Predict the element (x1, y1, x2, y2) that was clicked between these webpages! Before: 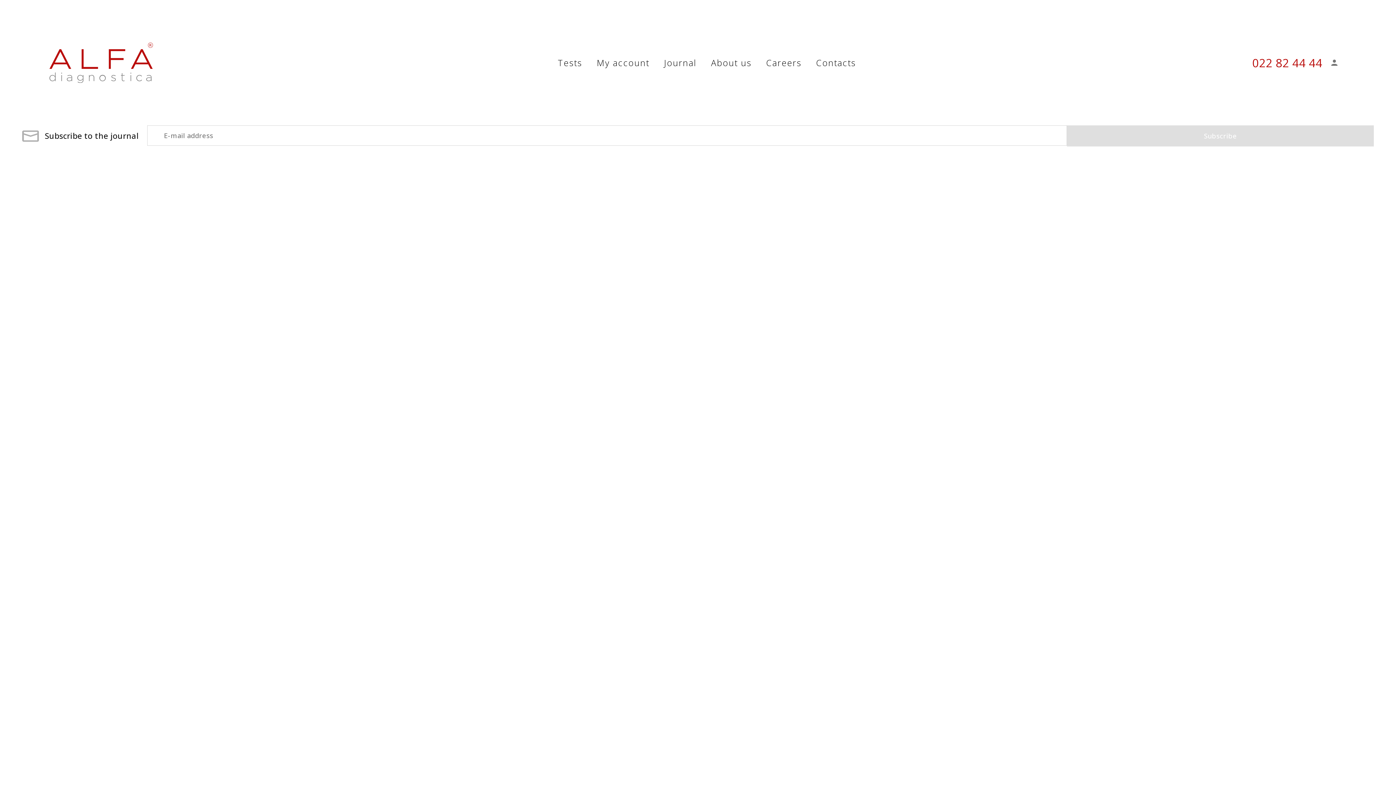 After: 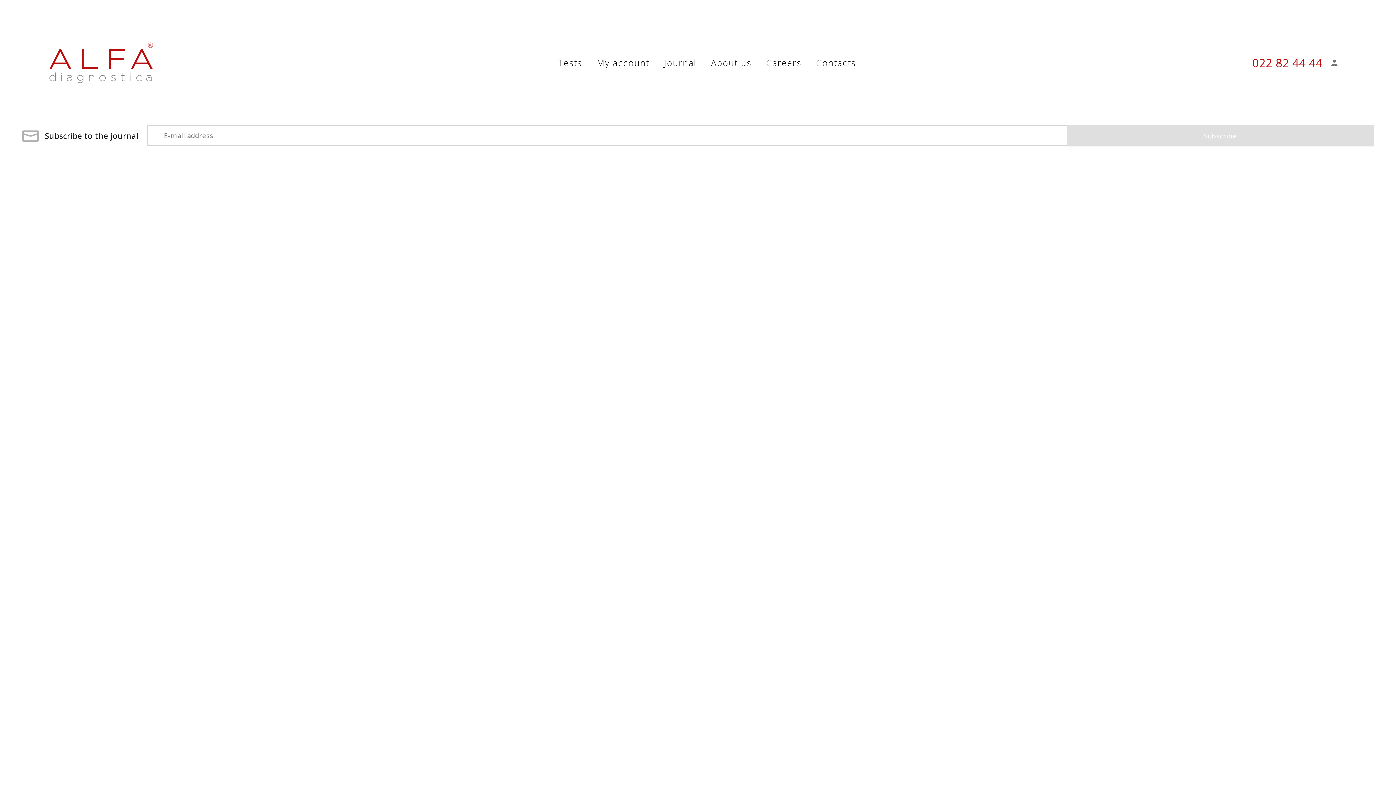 Action: bbox: (49, 40, 155, 84)